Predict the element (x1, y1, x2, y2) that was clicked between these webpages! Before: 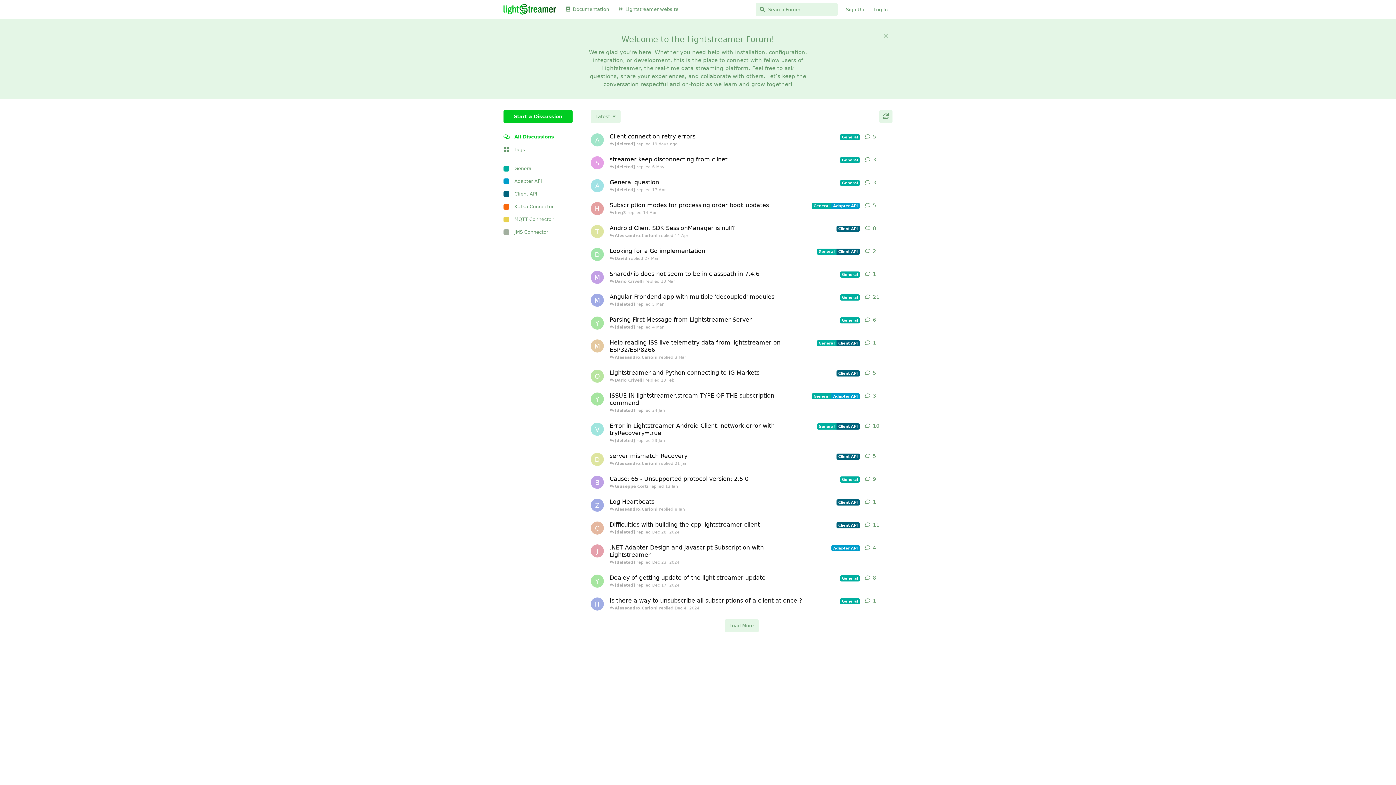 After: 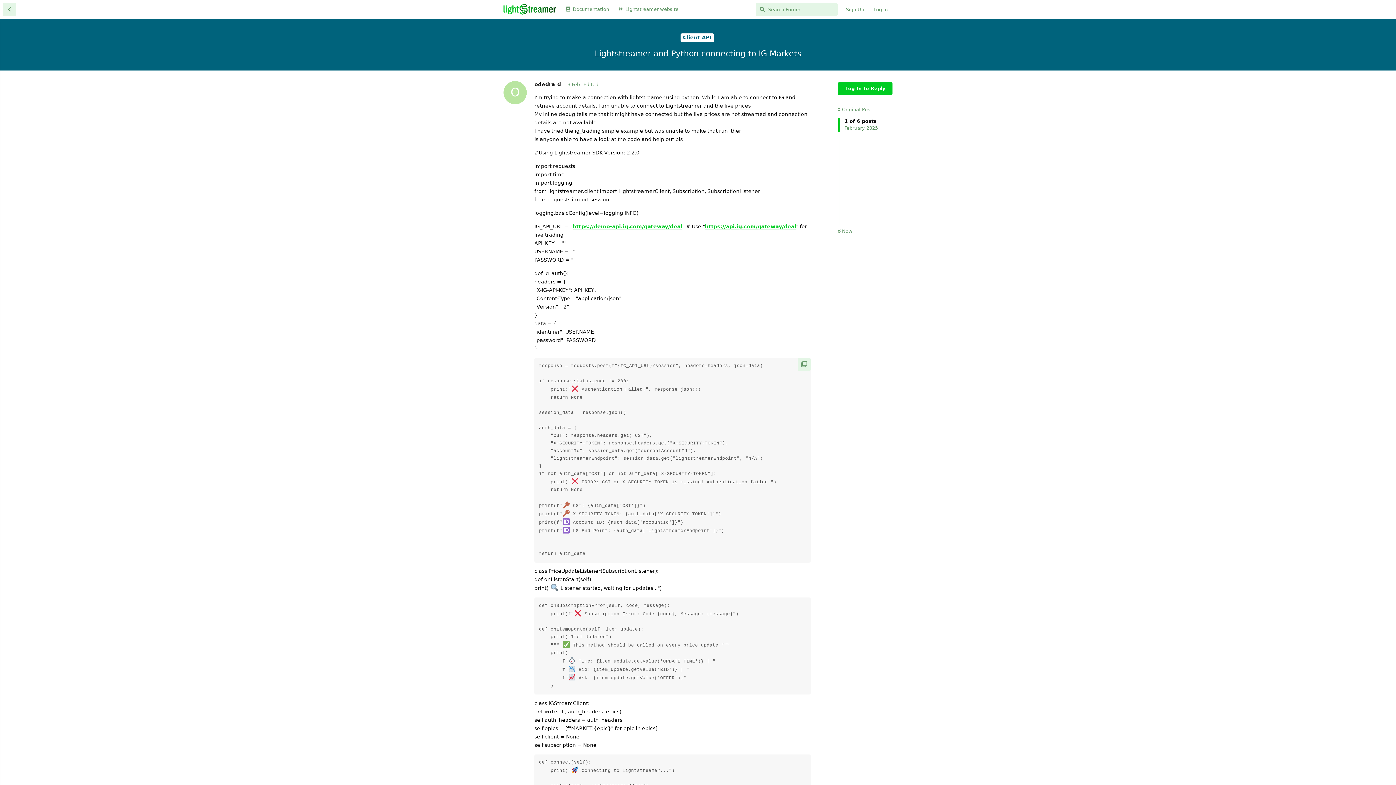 Action: label: Lightstreamer and Python connecting to IG Markets
Client API
 Dario Crivelli replied 13 Feb bbox: (609, 365, 860, 388)